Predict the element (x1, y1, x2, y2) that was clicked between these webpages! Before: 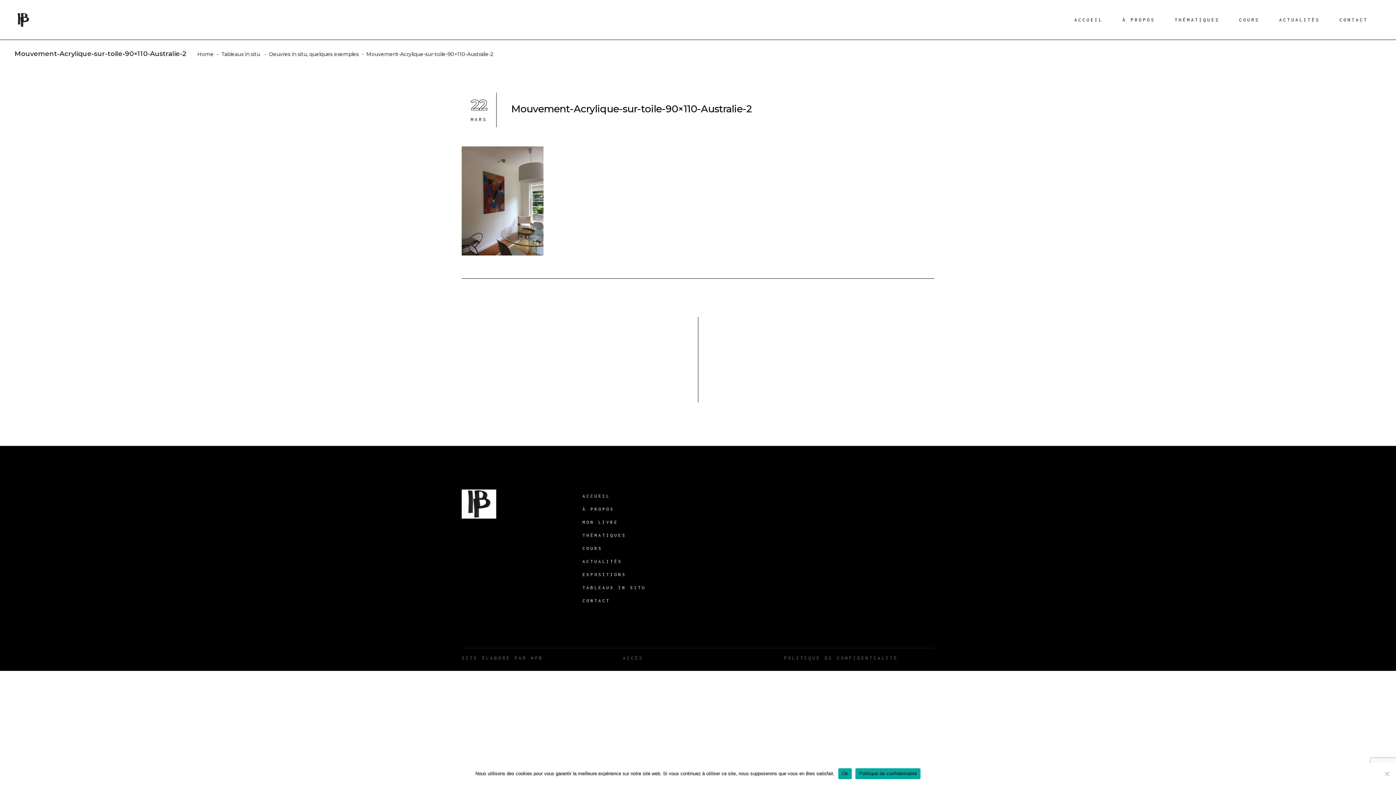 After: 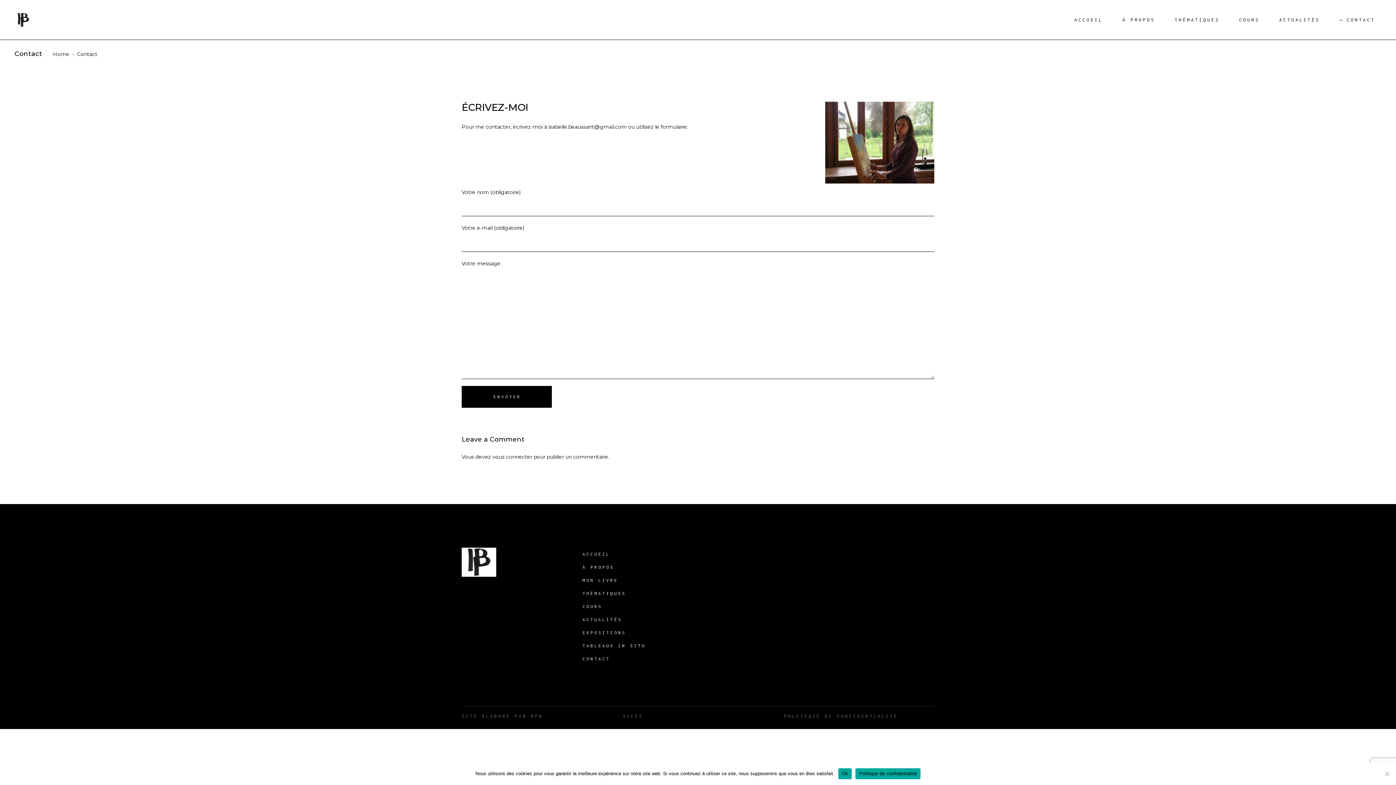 Action: label: CONTACT bbox: (582, 597, 692, 604)